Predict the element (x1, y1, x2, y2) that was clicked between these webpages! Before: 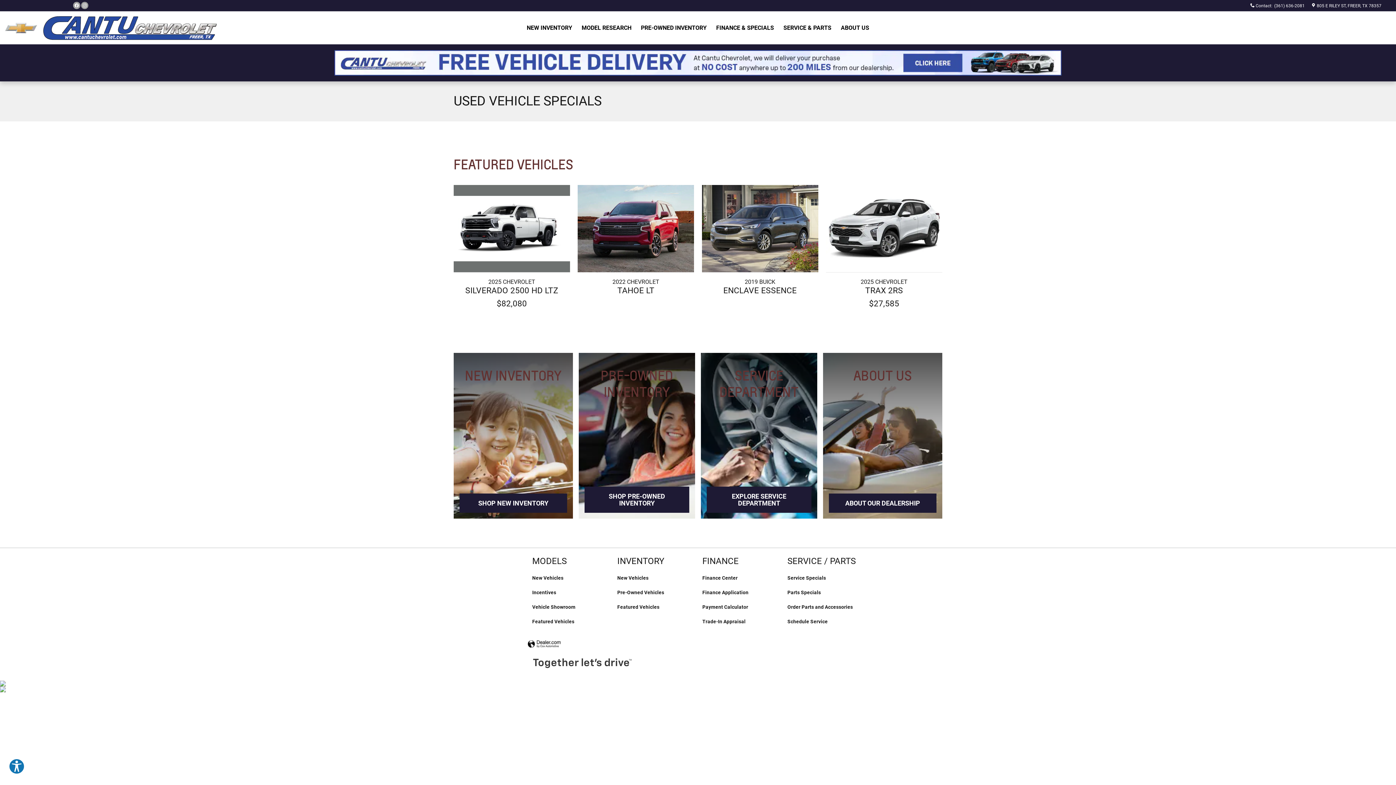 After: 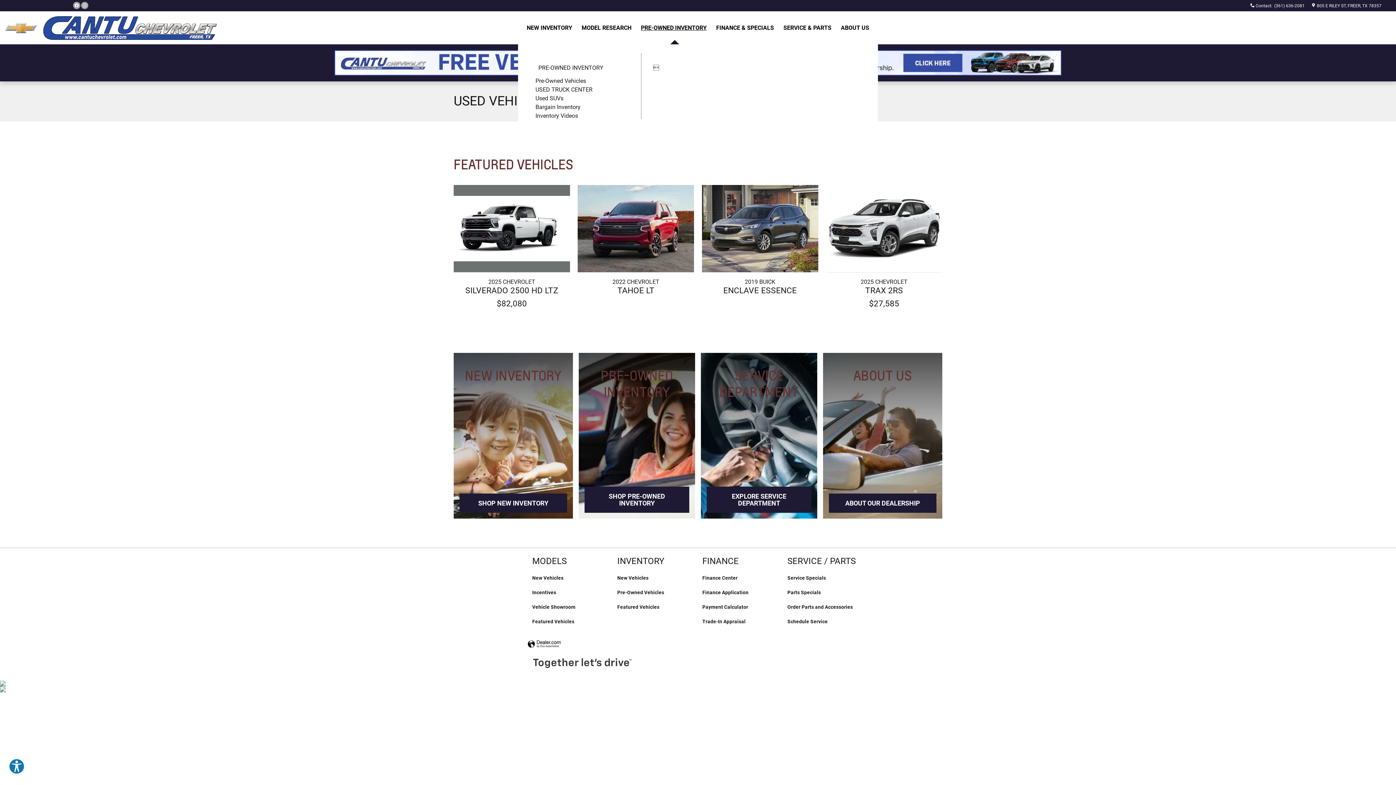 Action: label: PRE-OWNED INVENTORY bbox: (636, 11, 711, 44)